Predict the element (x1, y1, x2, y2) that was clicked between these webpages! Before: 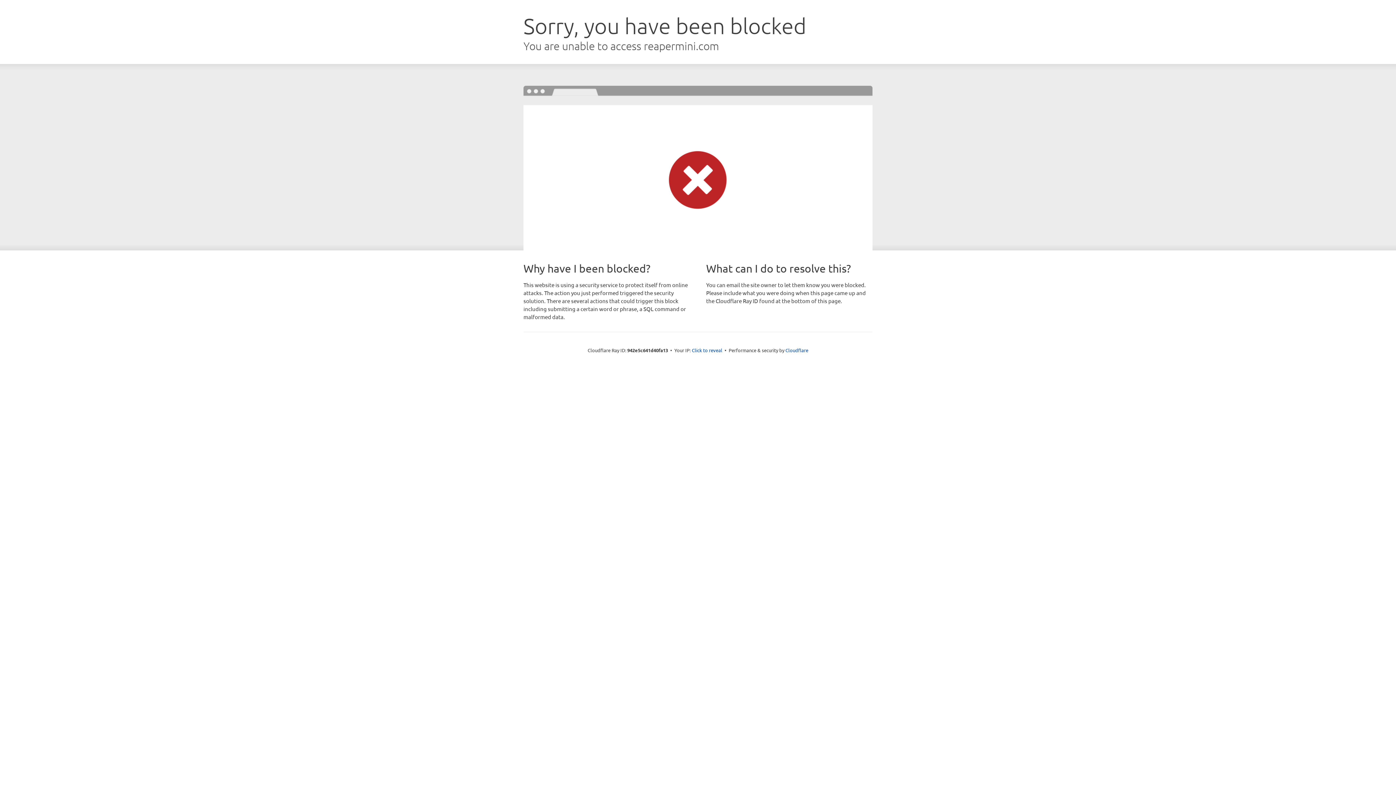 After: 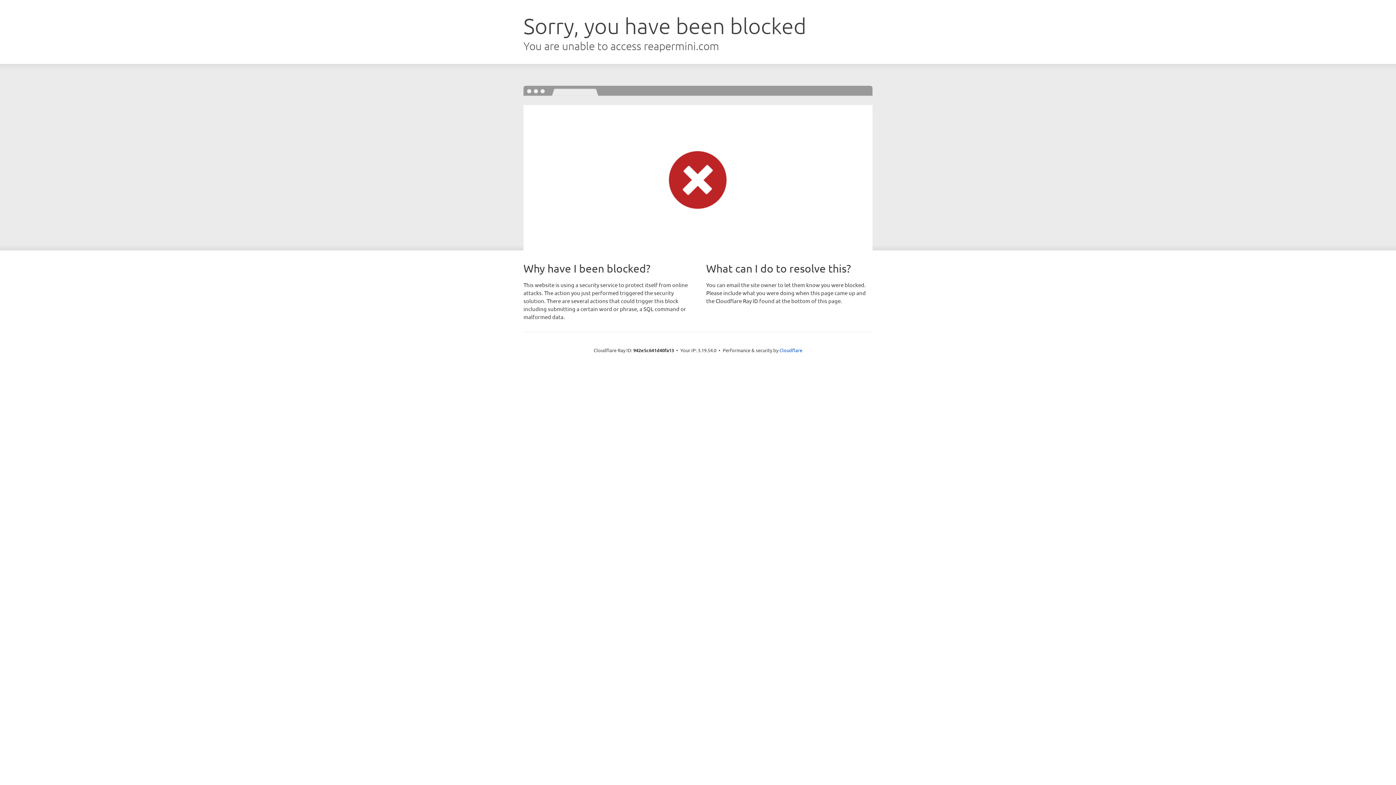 Action: bbox: (692, 346, 722, 353) label: Click to reveal